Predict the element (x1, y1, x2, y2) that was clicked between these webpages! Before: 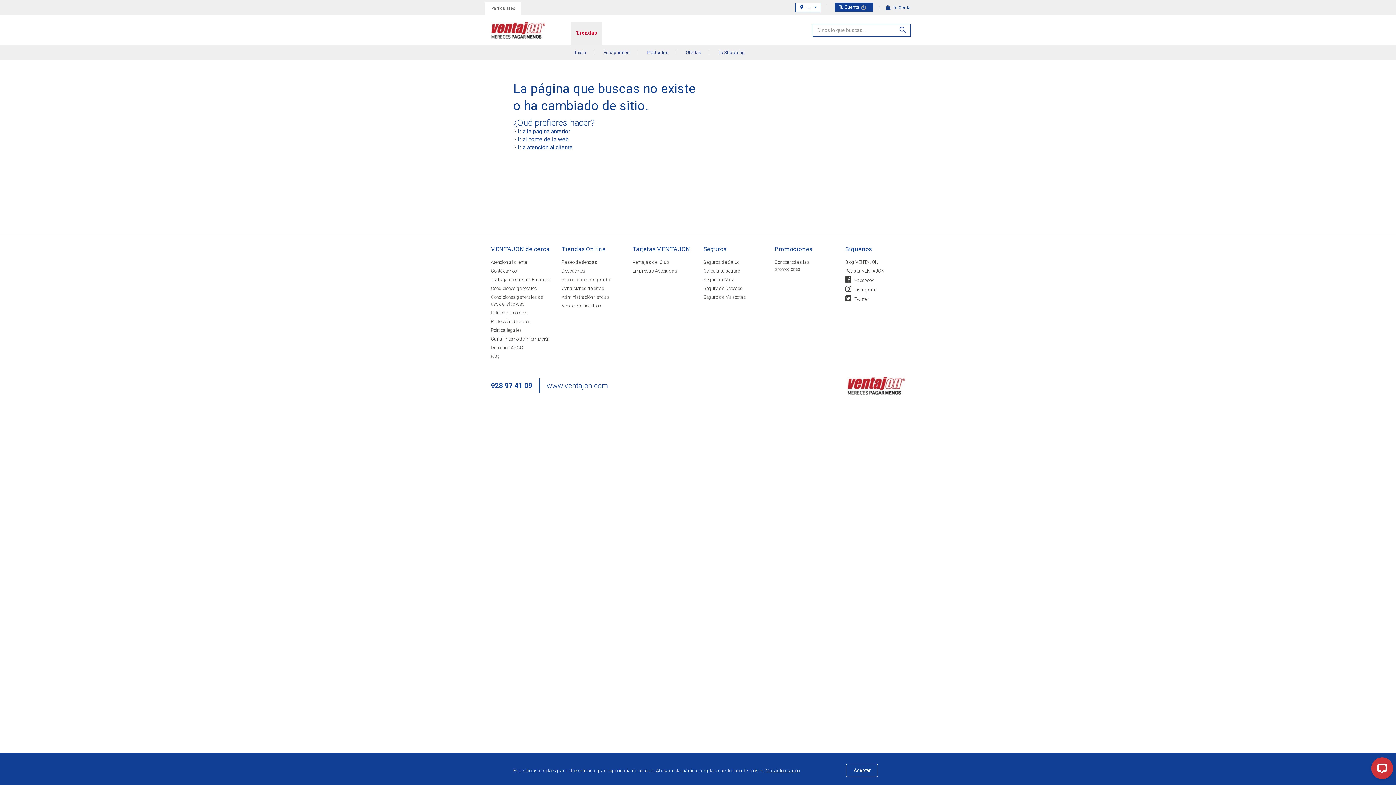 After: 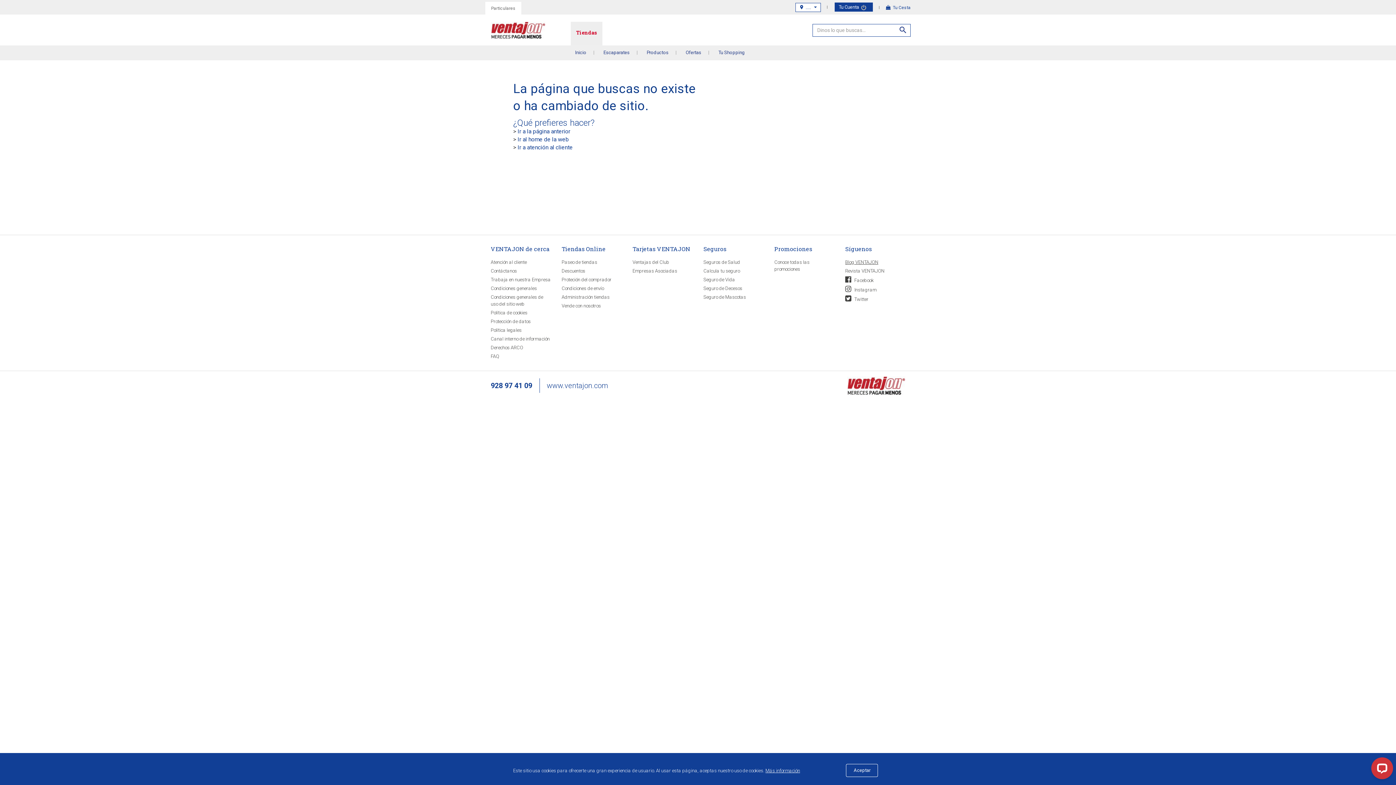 Action: bbox: (845, 259, 878, 265) label: Blog VENTAJON